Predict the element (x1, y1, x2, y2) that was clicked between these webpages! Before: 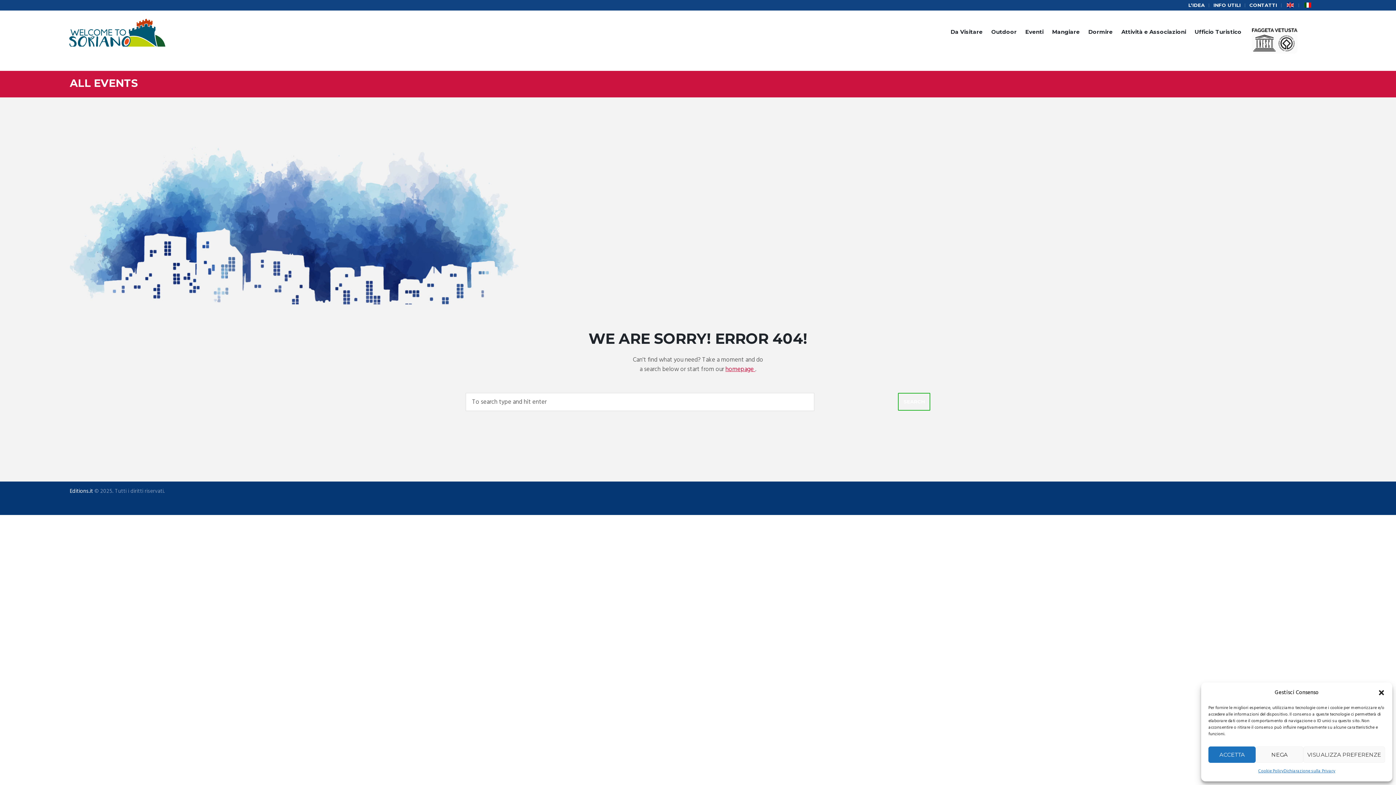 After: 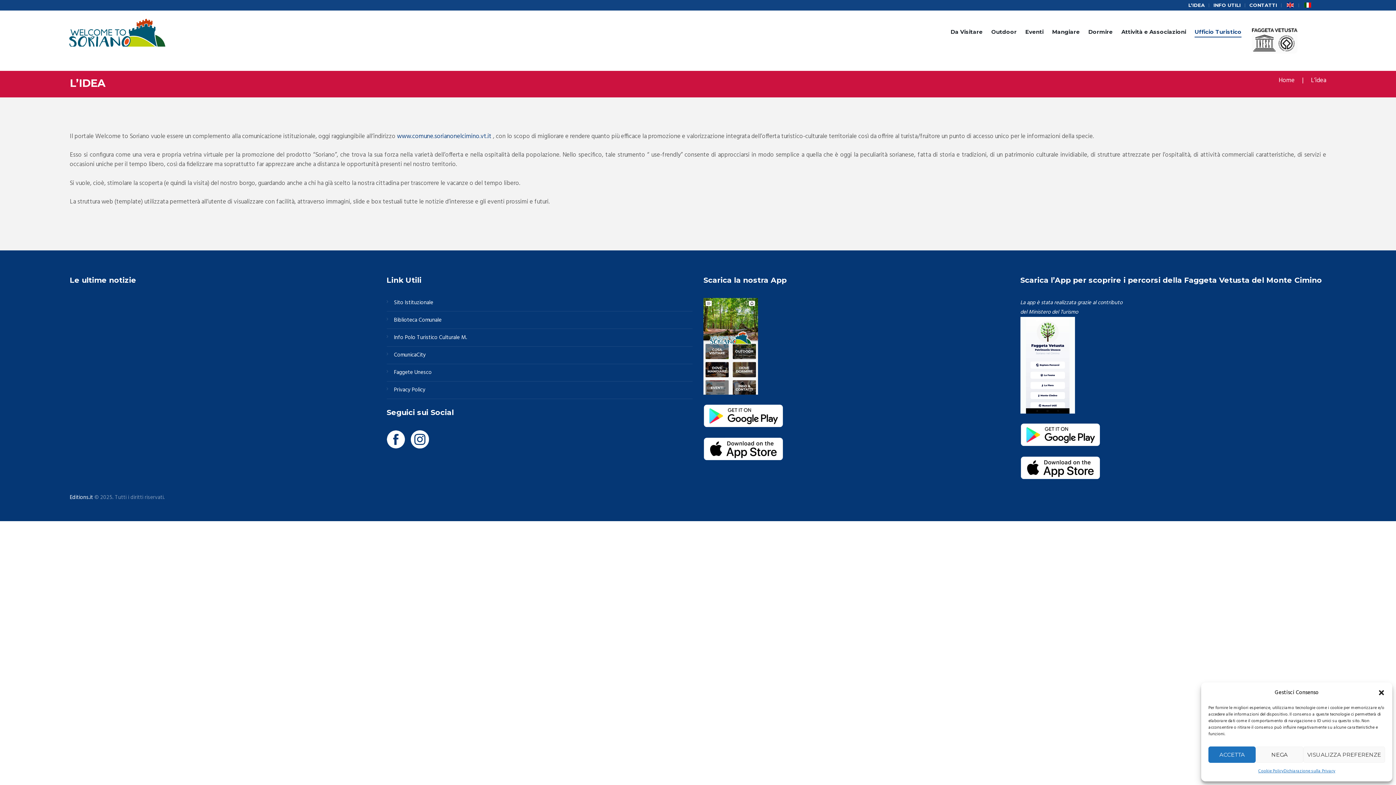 Action: bbox: (1188, 0, 1205, 10) label: L’IDEA